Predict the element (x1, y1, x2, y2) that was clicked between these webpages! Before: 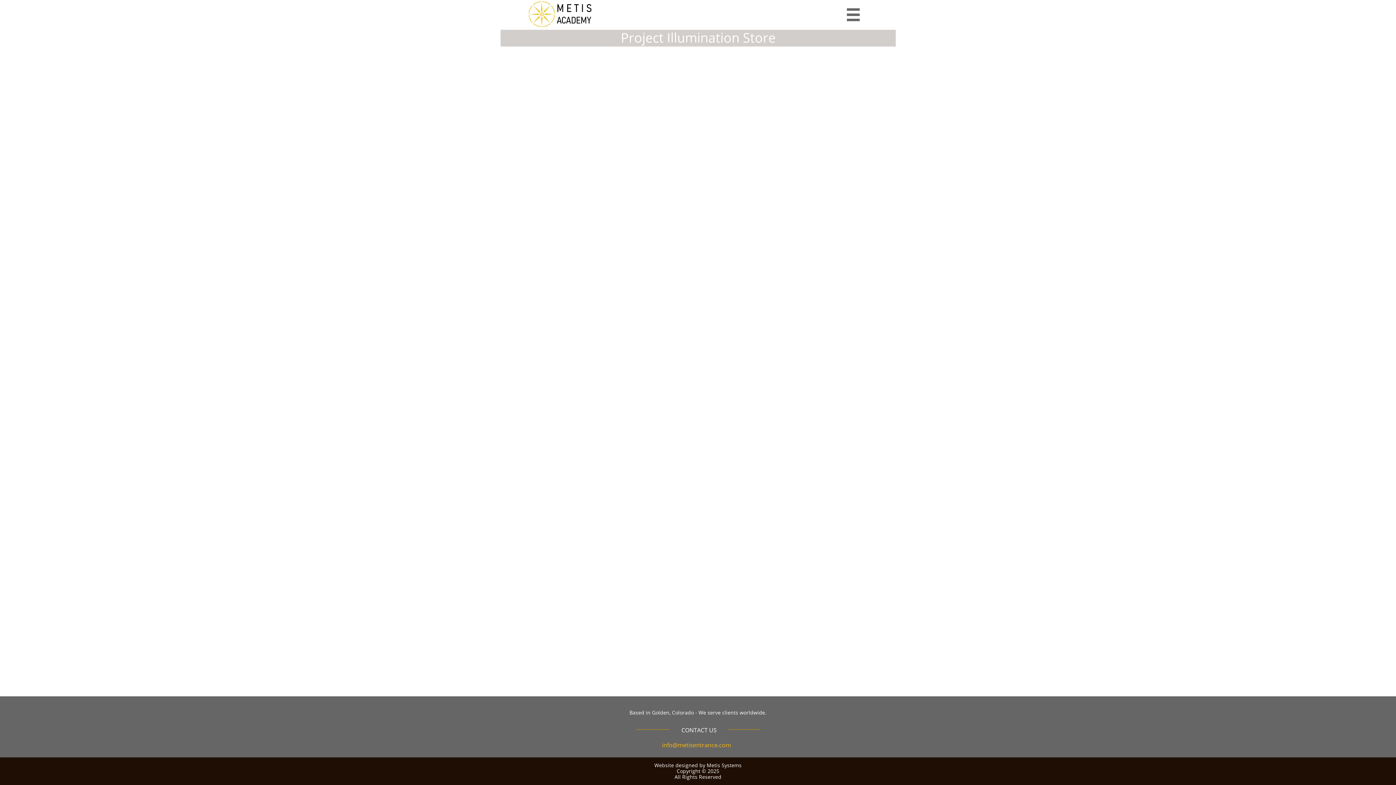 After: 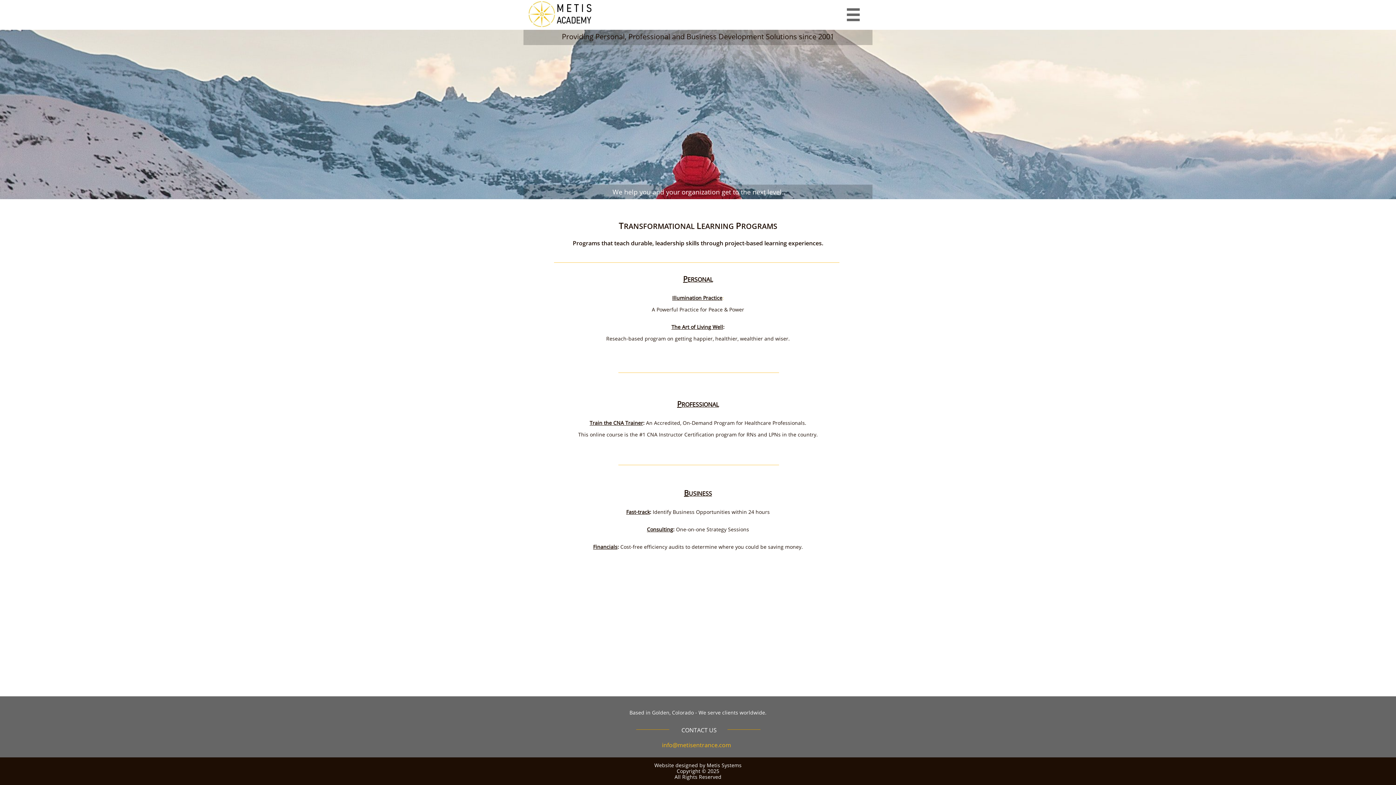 Action: bbox: (523, 0, 595, 27)